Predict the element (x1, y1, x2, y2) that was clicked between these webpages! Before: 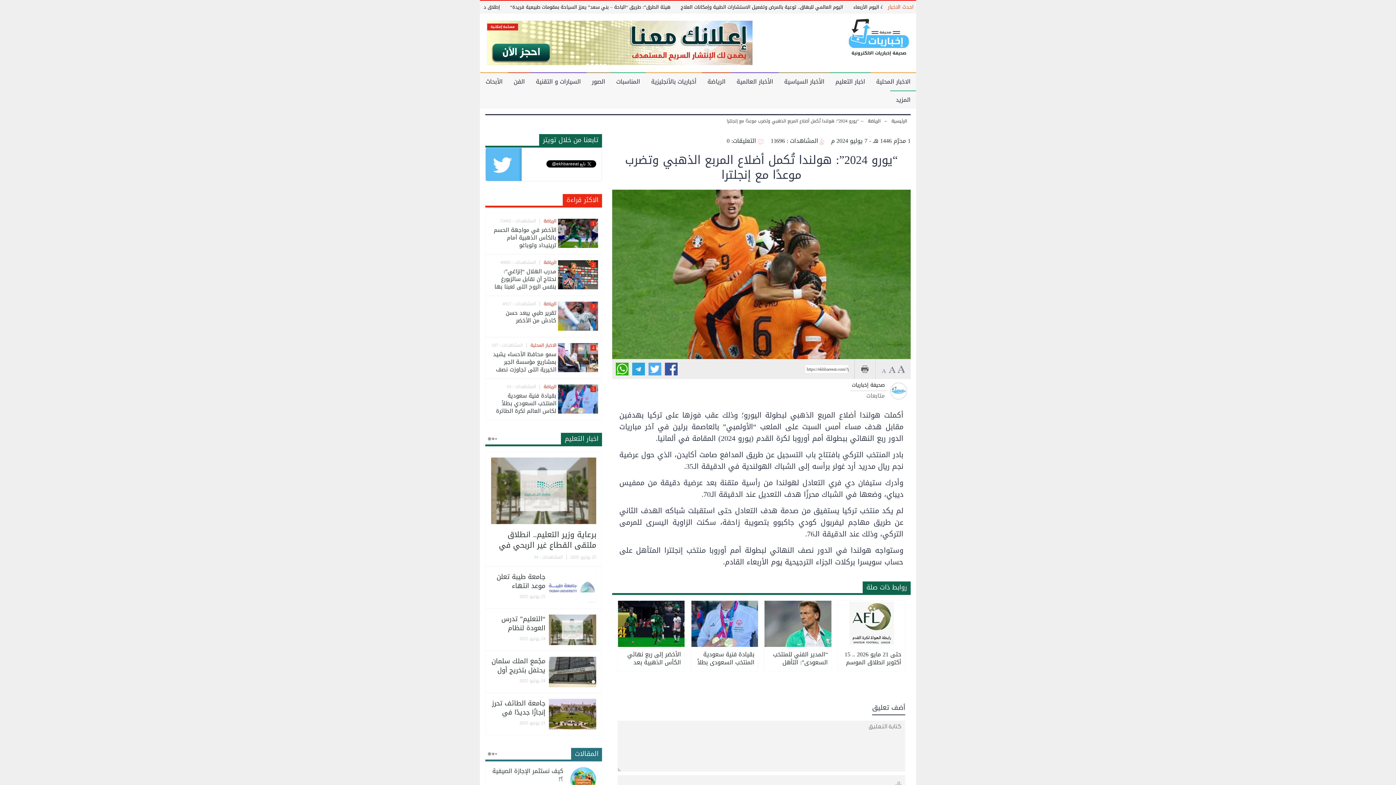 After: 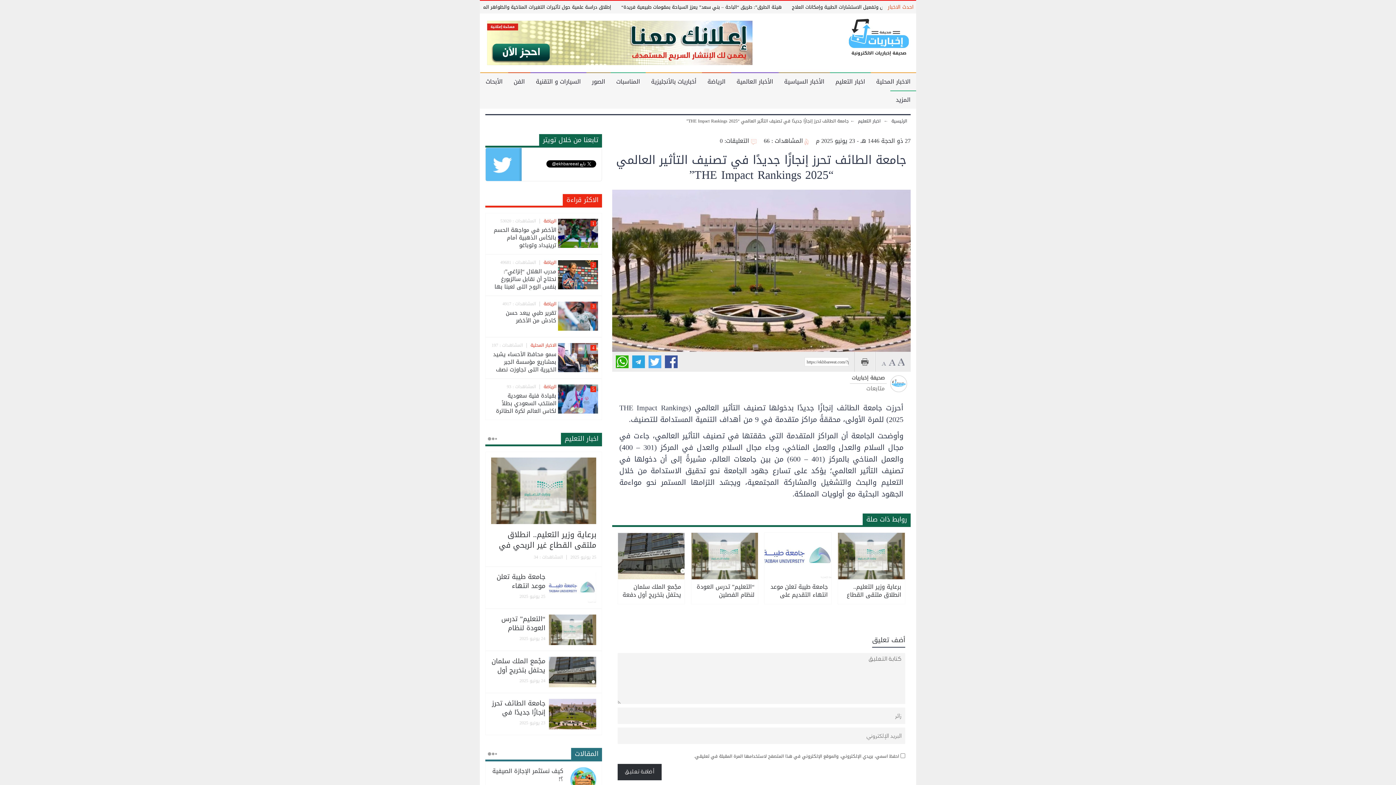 Action: label: جامعة الطائف تحرز إنجازًا جديدًا في تصنيف التأثير العالمي “THE Impact Rankings 2025”
23 يونيو 2025 bbox: (485, 693, 602, 735)